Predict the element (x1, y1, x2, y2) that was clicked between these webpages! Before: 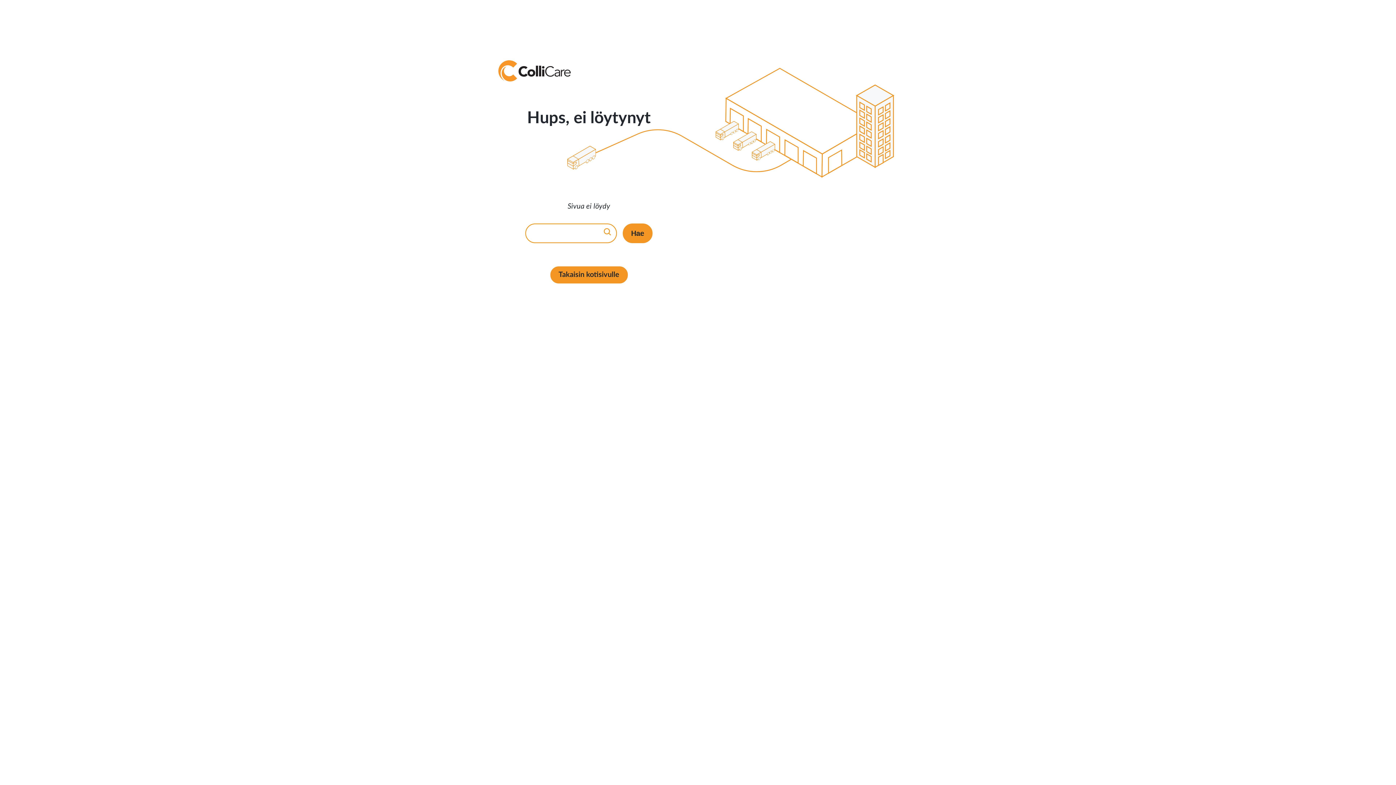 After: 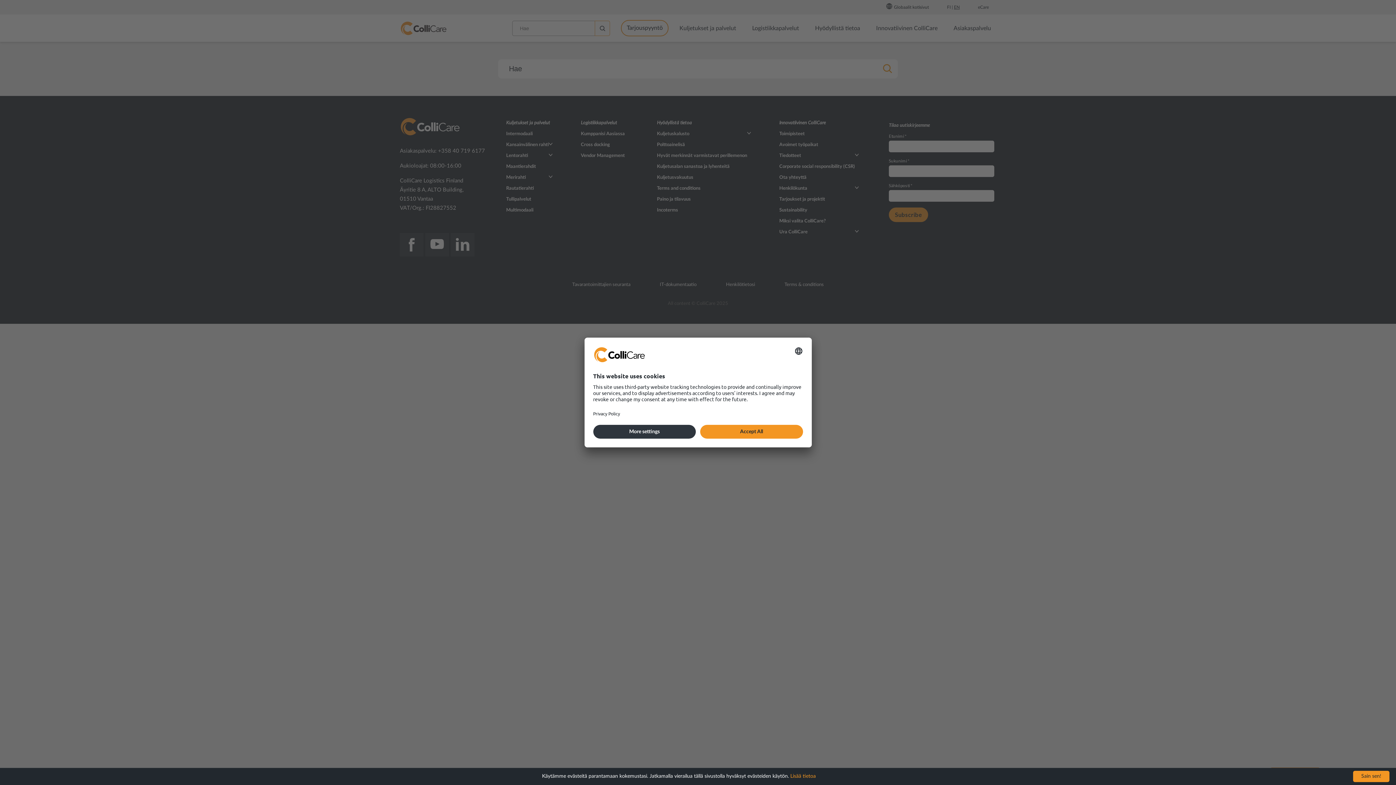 Action: bbox: (622, 223, 652, 243) label: Hae